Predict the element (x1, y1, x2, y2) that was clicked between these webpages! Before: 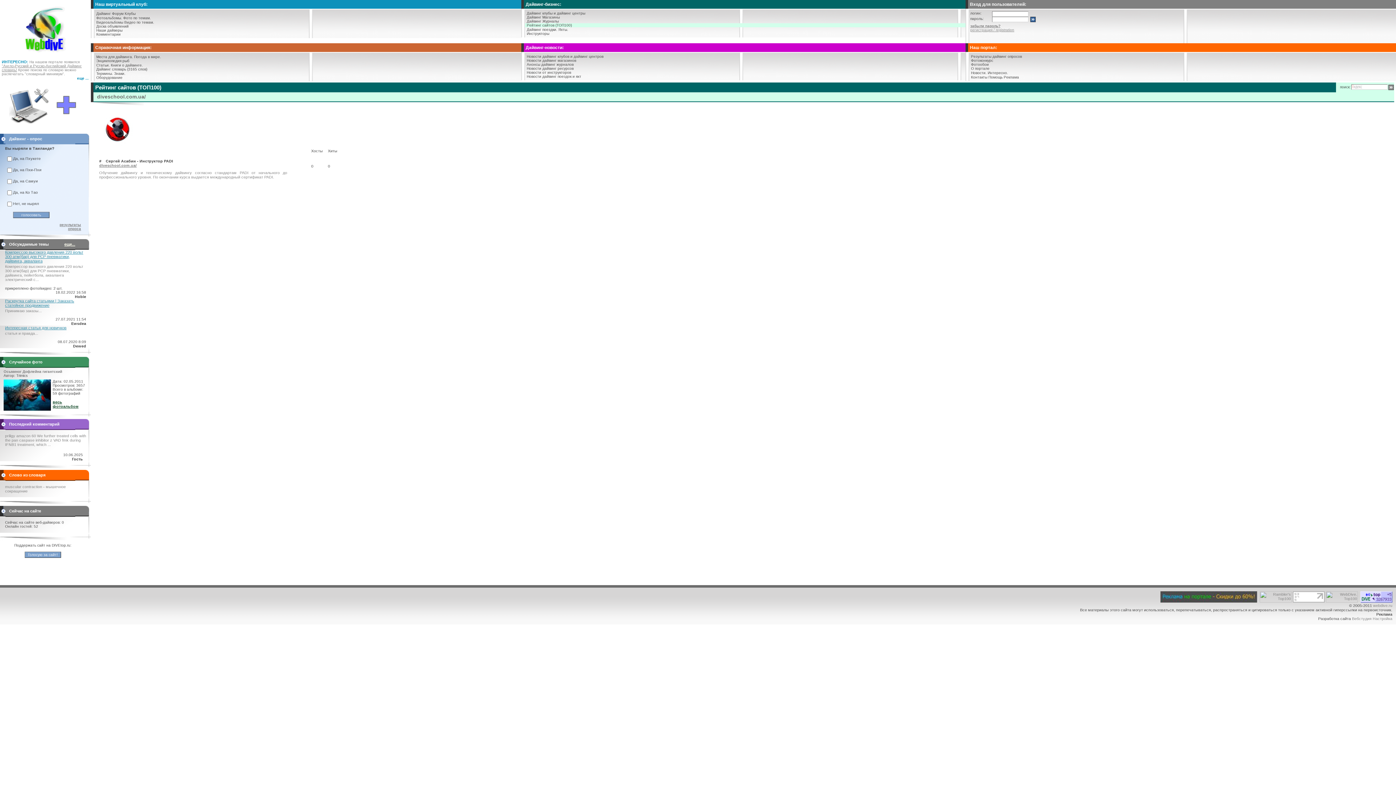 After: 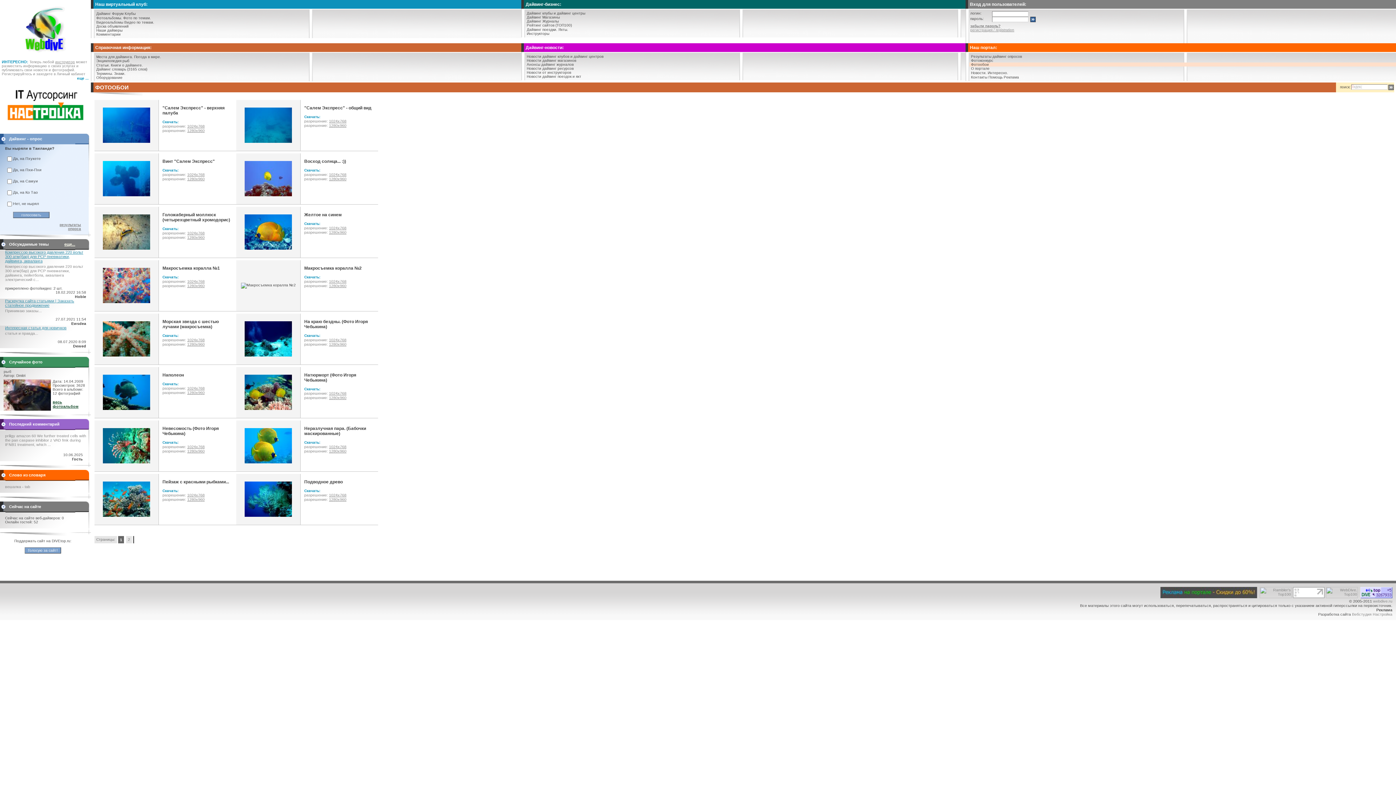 Action: label: Фотообои bbox: (971, 62, 989, 66)